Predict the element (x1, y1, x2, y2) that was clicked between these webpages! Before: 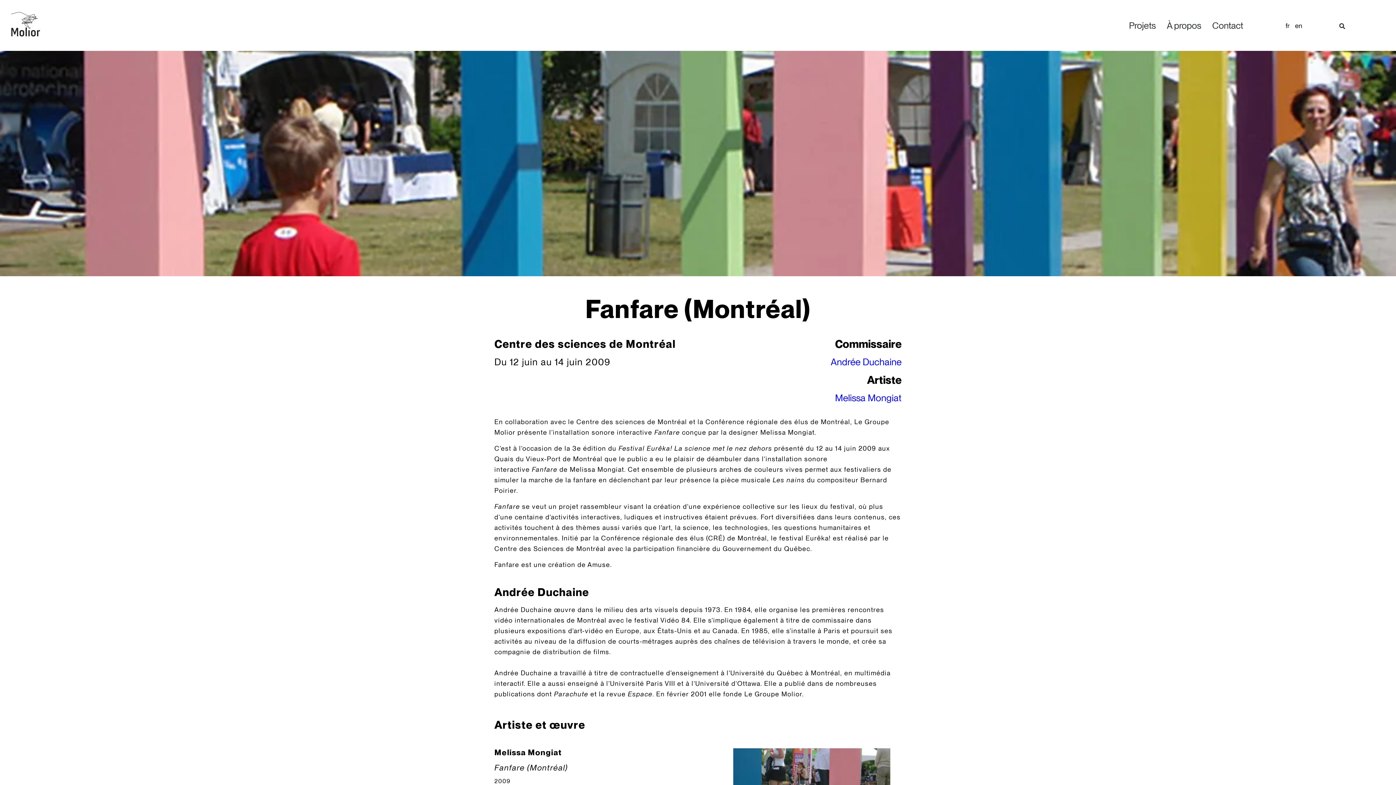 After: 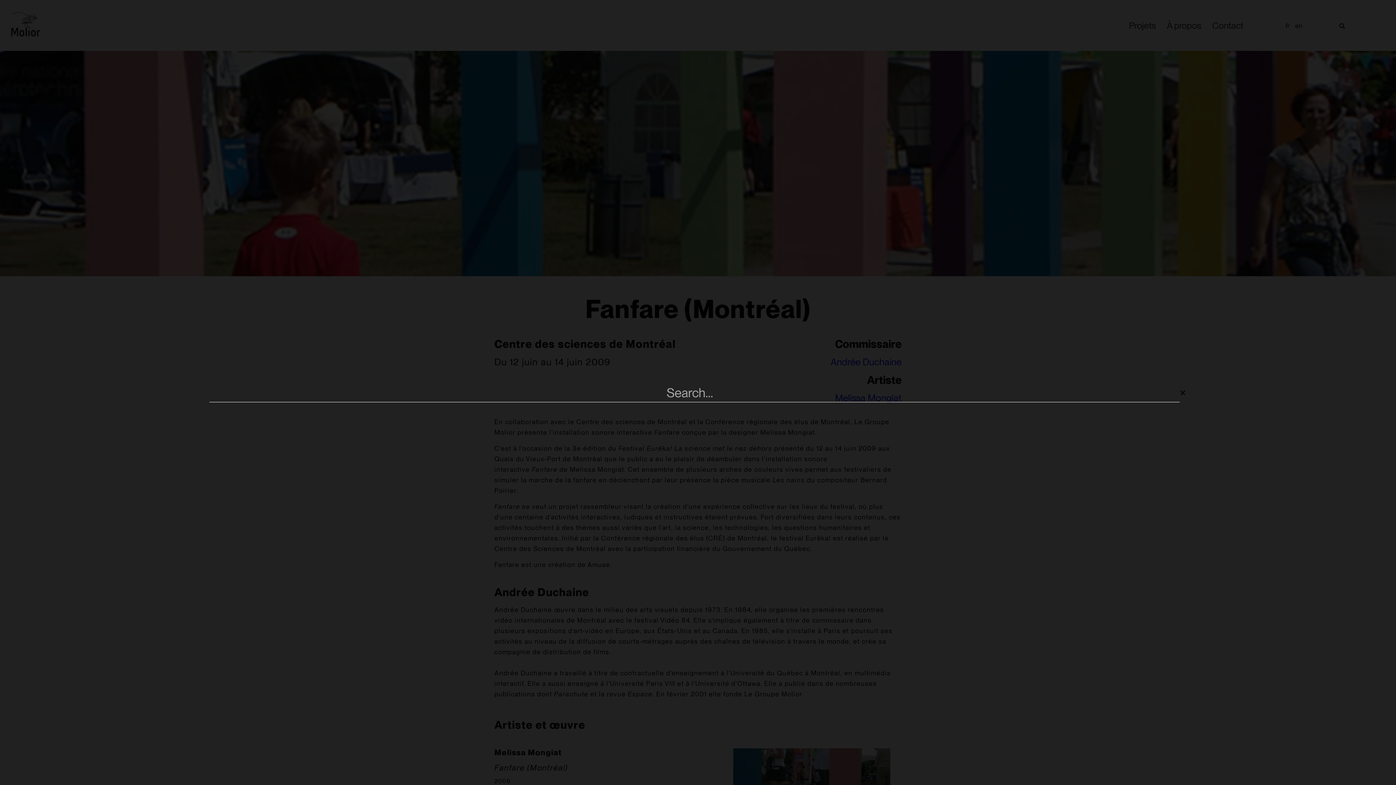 Action: label: Rechercher  bbox: (1339, 22, 1346, 29)